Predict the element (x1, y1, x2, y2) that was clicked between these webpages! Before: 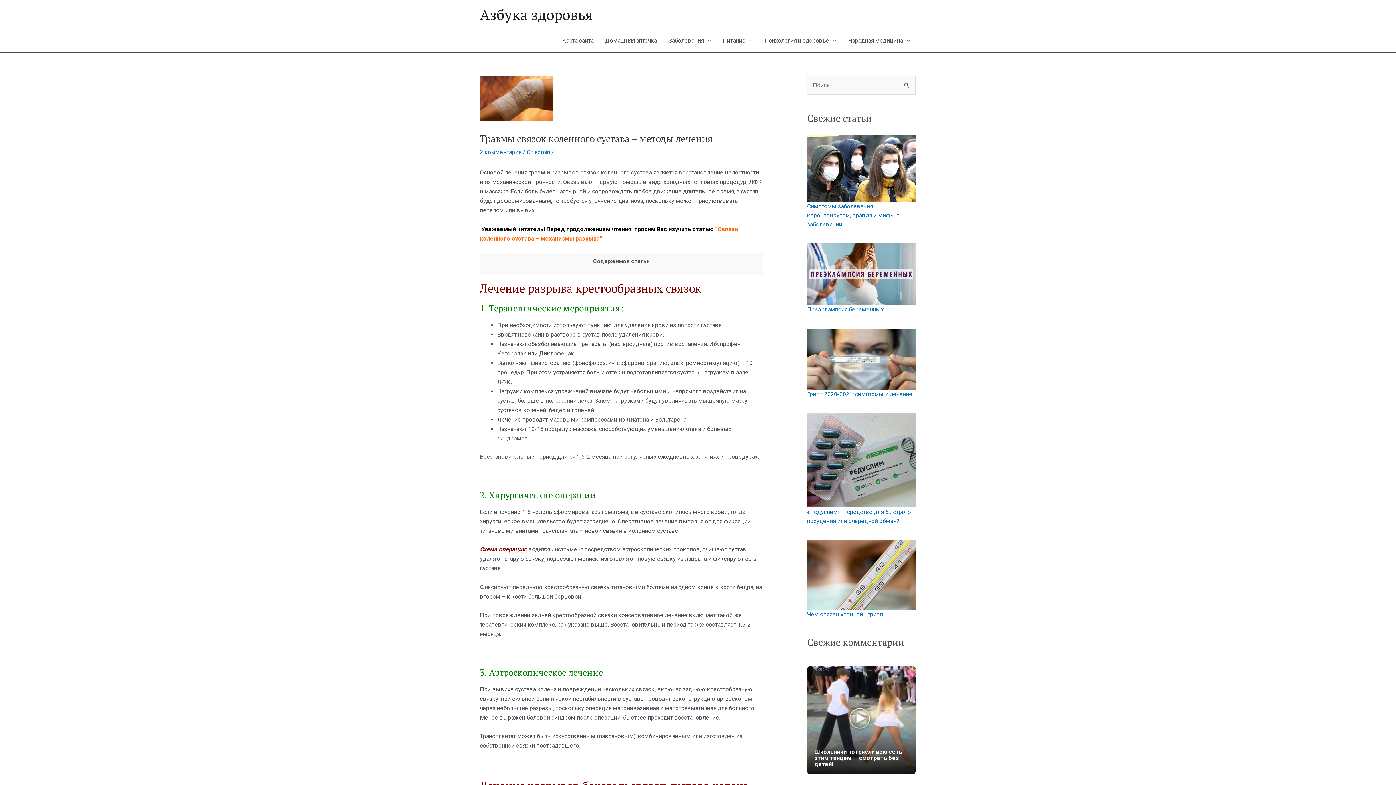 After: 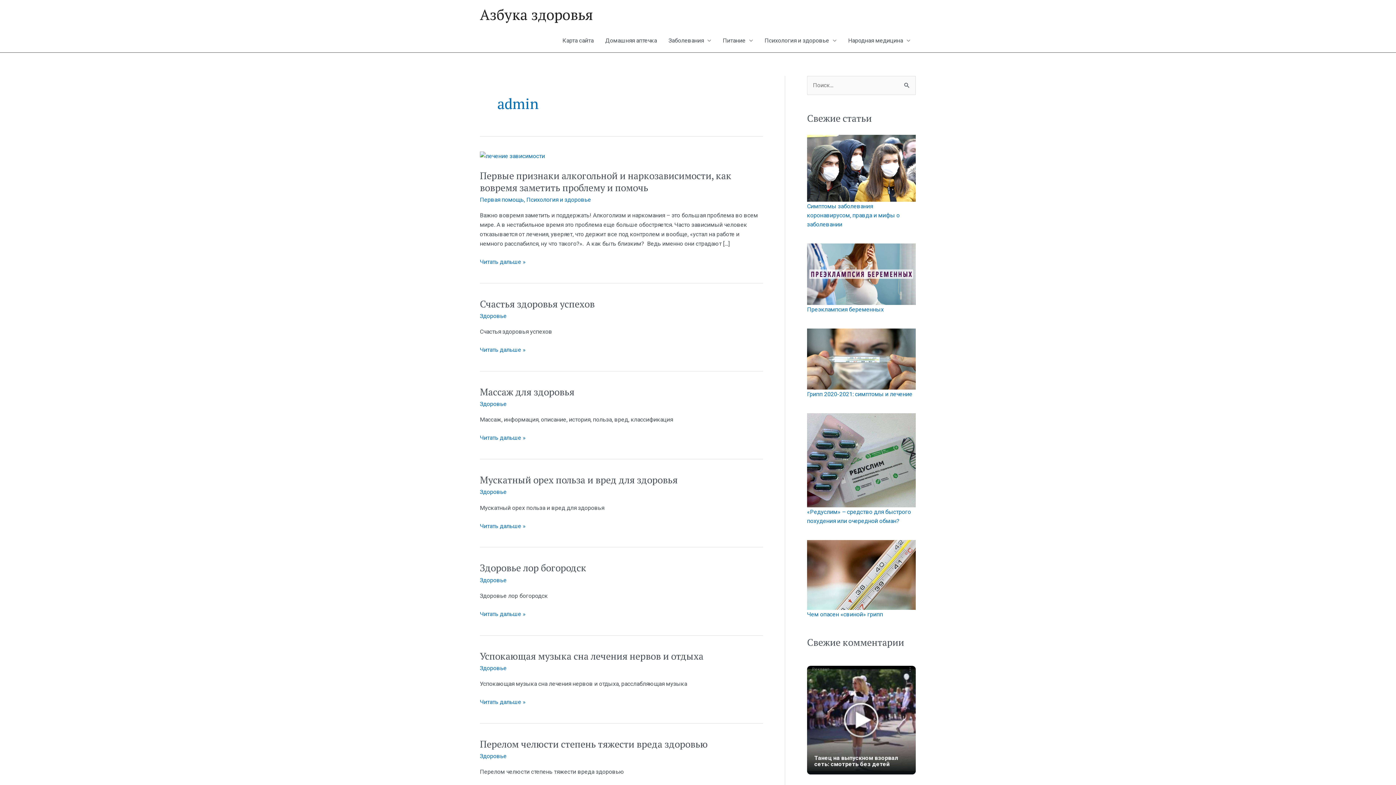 Action: label: admin  bbox: (534, 148, 551, 155)